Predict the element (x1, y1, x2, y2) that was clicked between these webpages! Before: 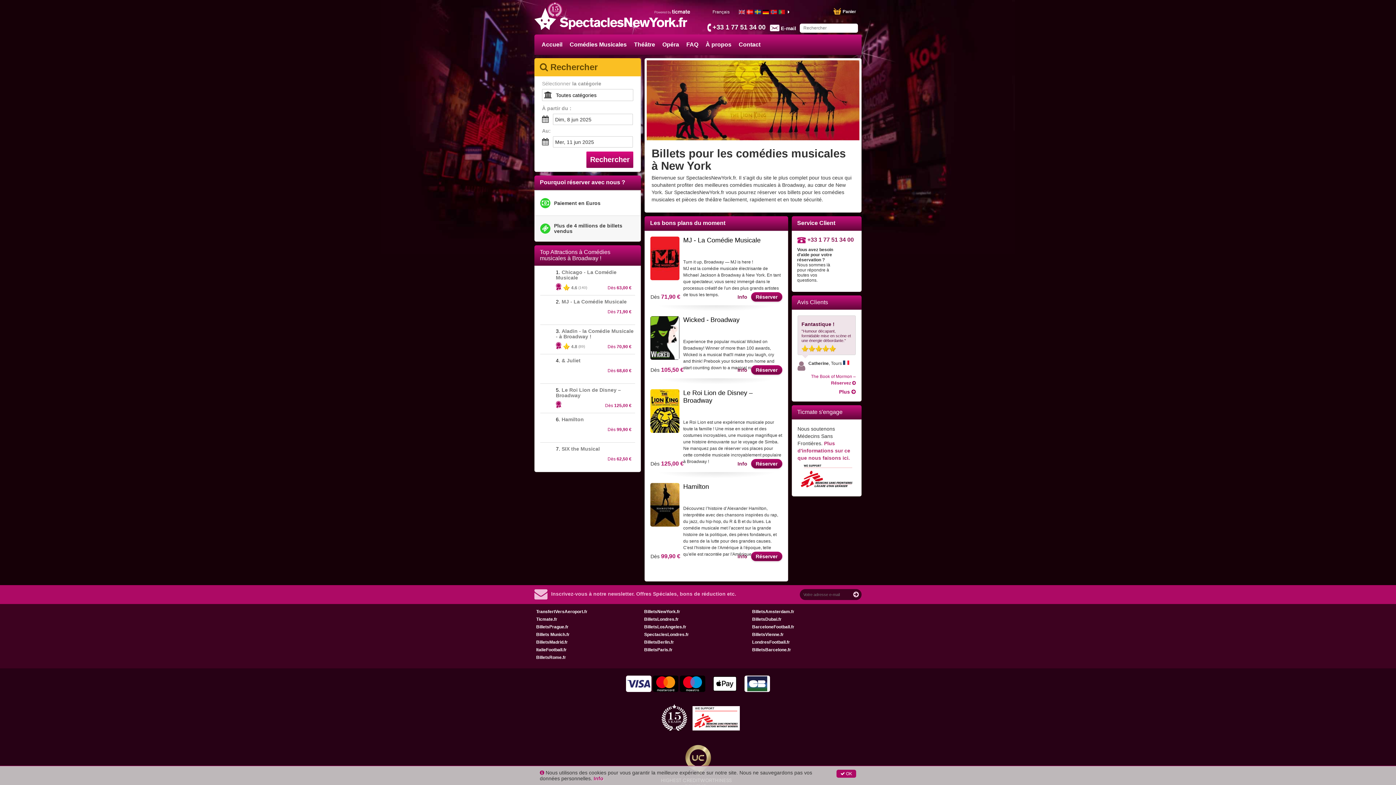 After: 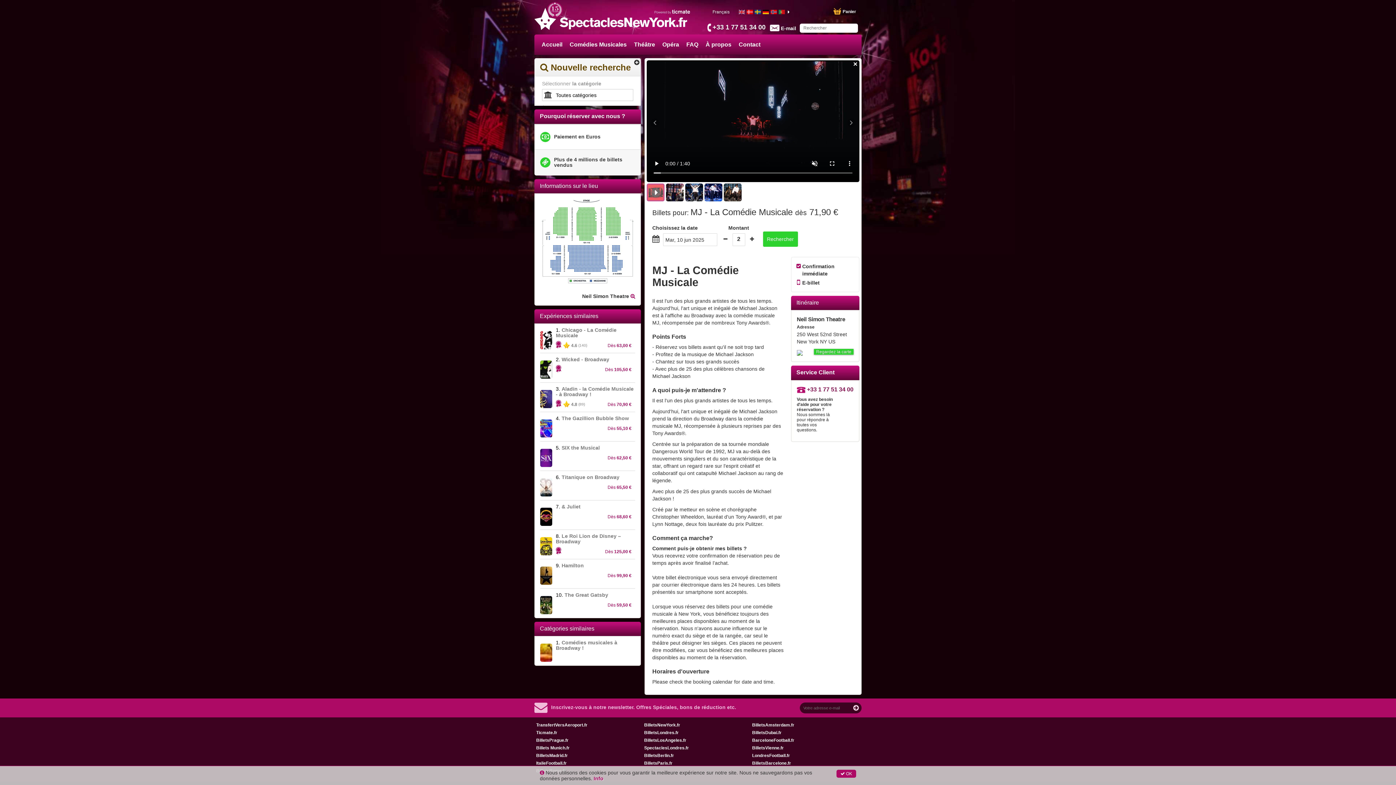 Action: label: MJ - La Comédie Musicale bbox: (683, 236, 782, 244)